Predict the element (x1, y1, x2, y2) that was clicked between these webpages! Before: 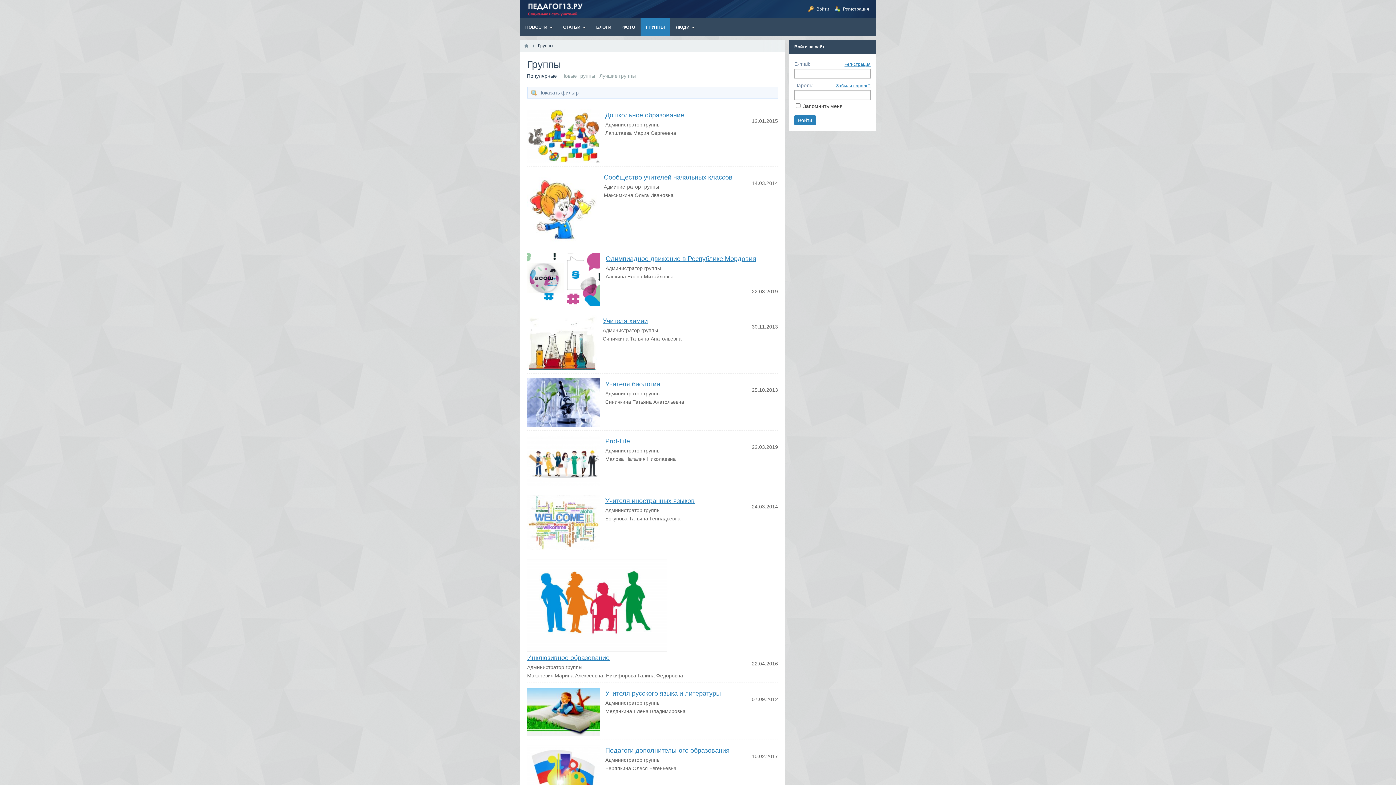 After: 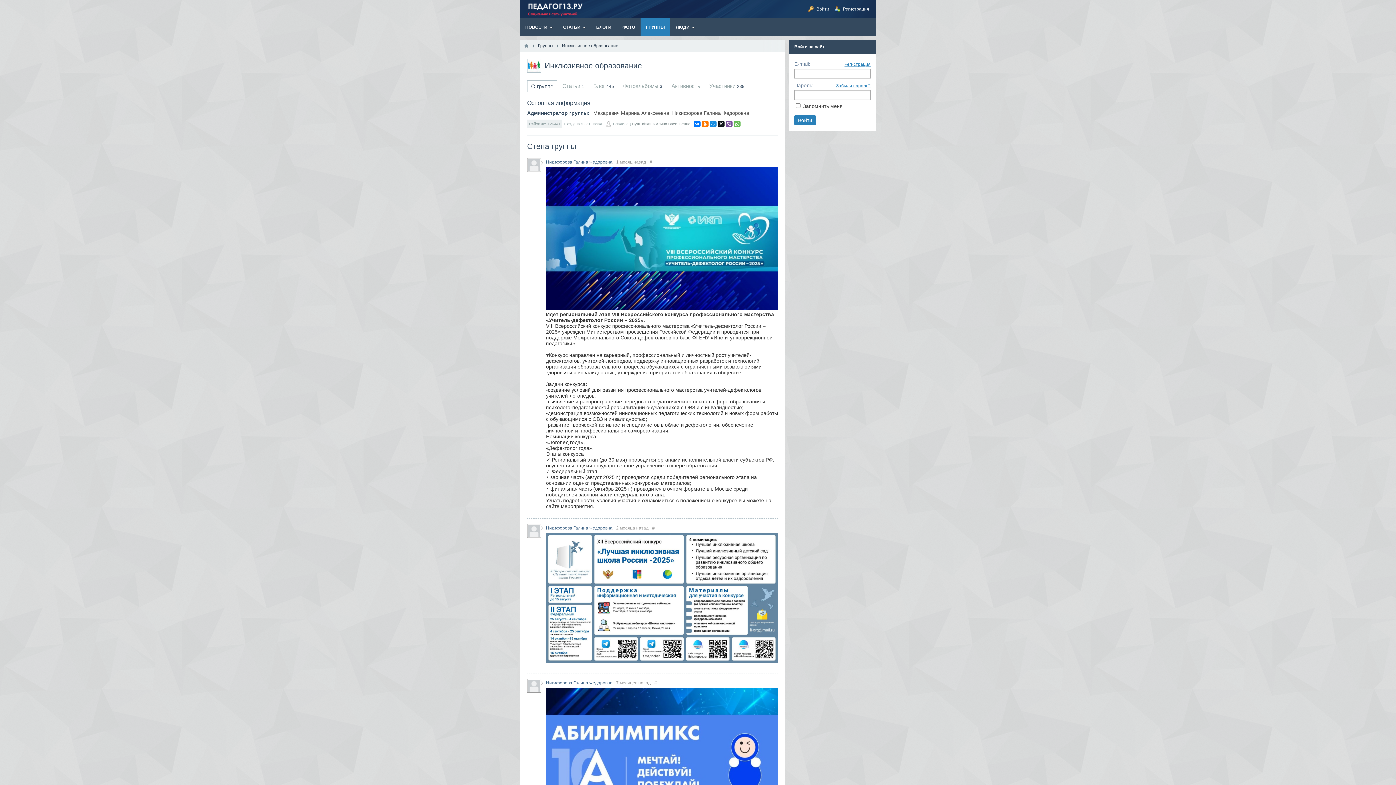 Action: bbox: (527, 654, 609, 661) label: Инклюзивное образование